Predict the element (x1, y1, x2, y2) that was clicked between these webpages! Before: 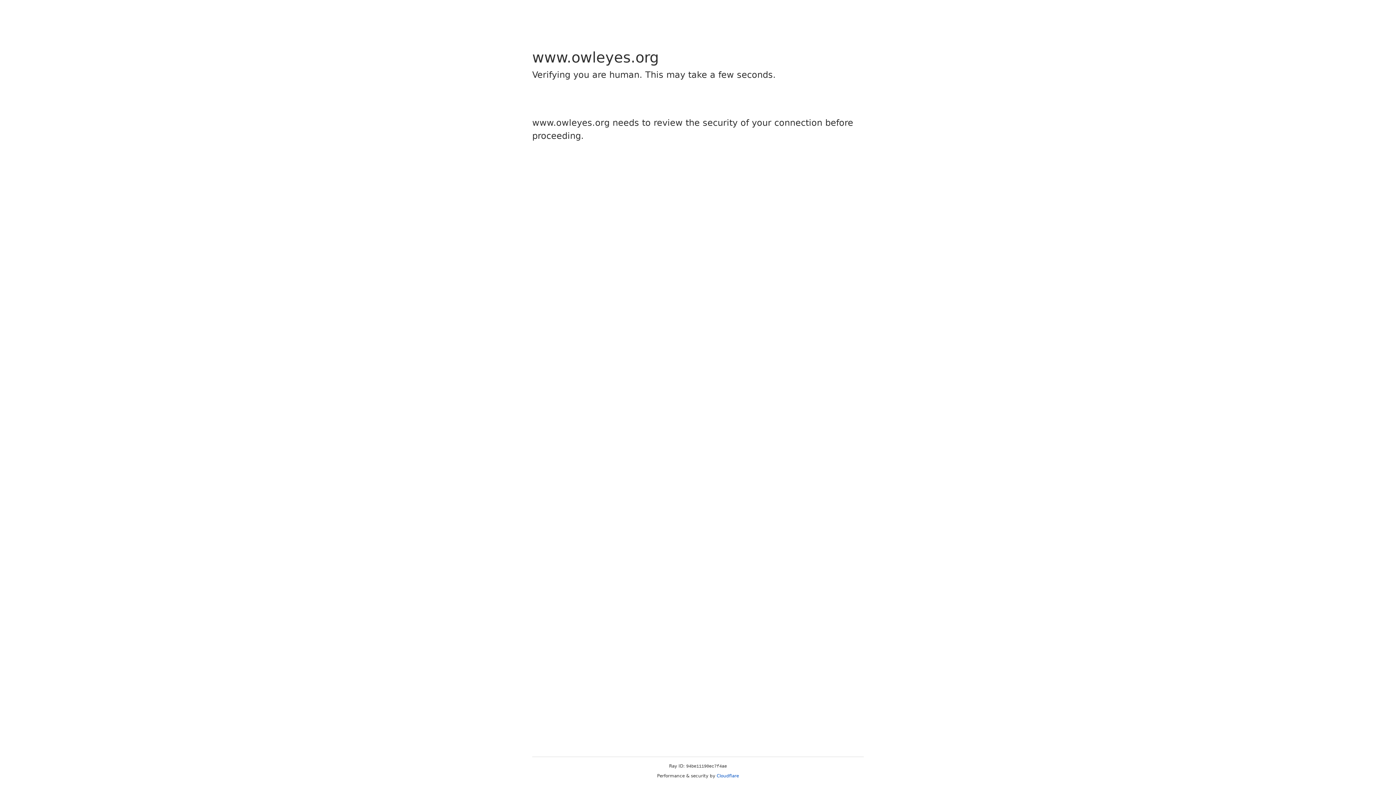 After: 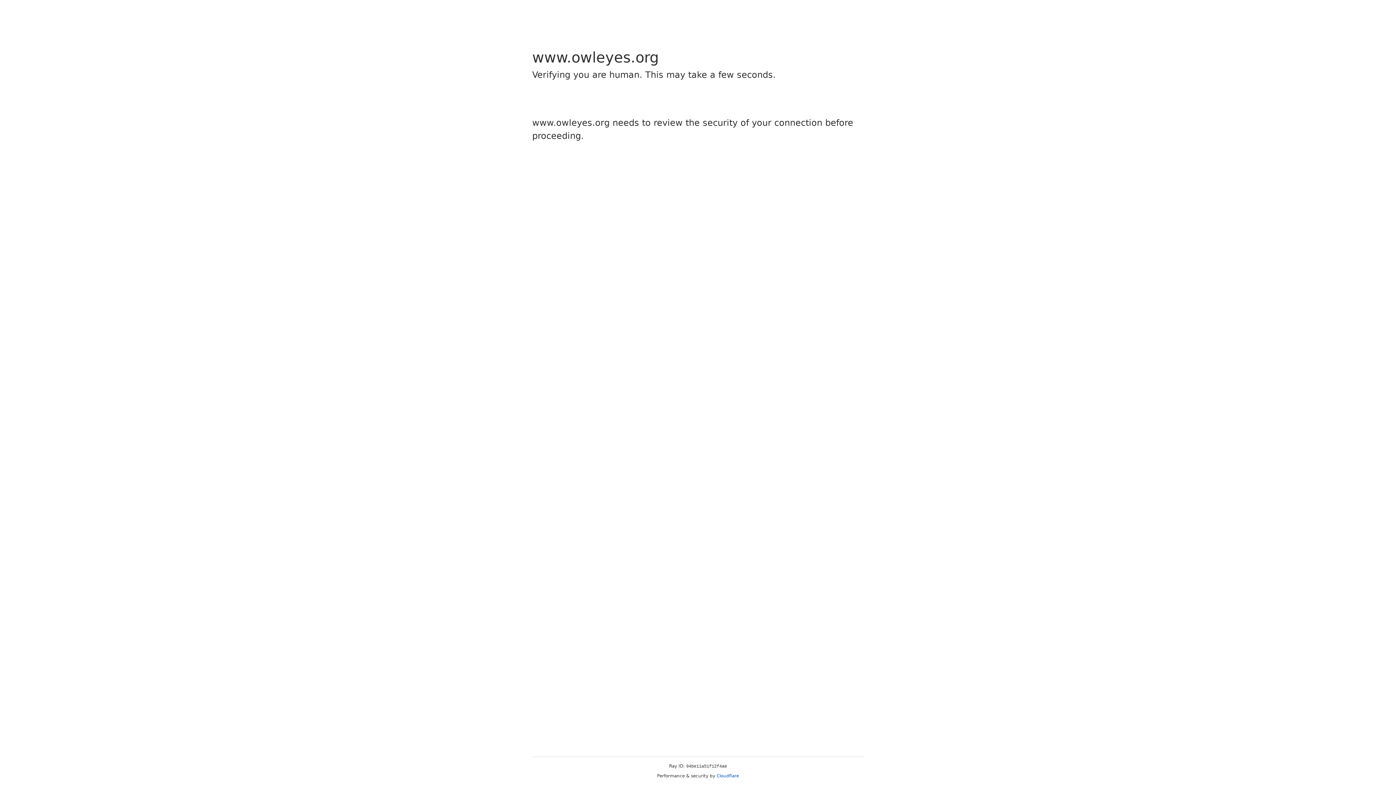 Action: label: Cloudflare bbox: (716, 773, 739, 778)